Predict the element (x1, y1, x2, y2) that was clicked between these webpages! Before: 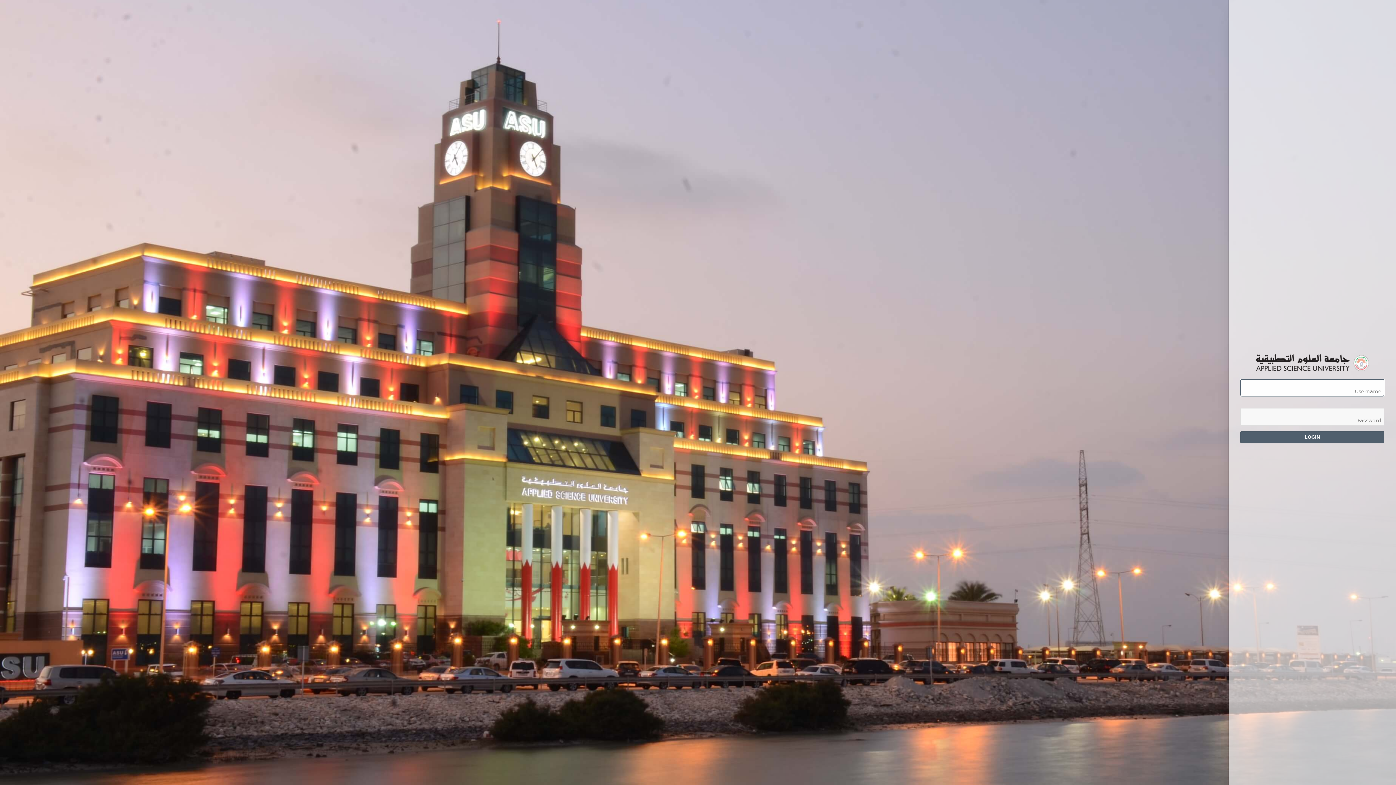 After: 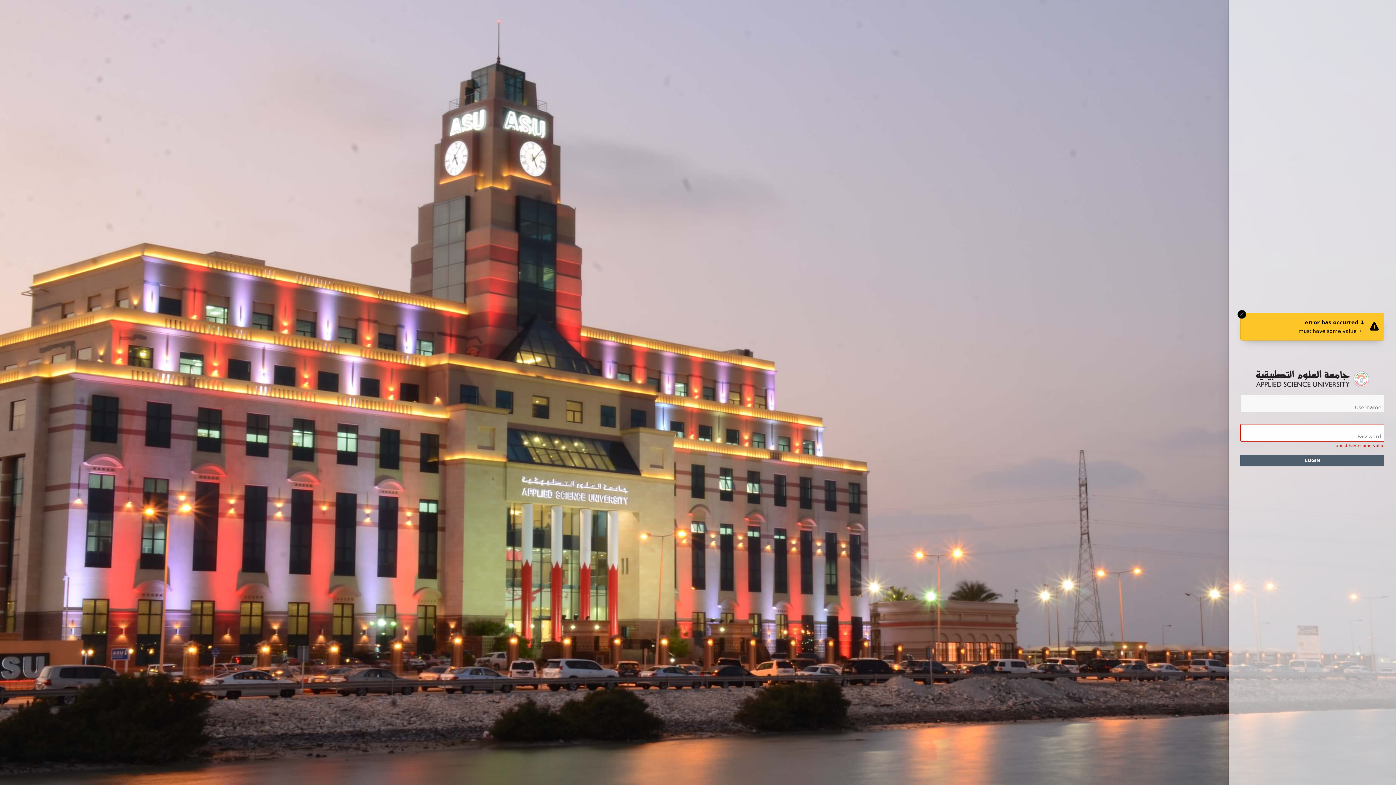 Action: label: LOGIN bbox: (1240, 431, 1384, 443)